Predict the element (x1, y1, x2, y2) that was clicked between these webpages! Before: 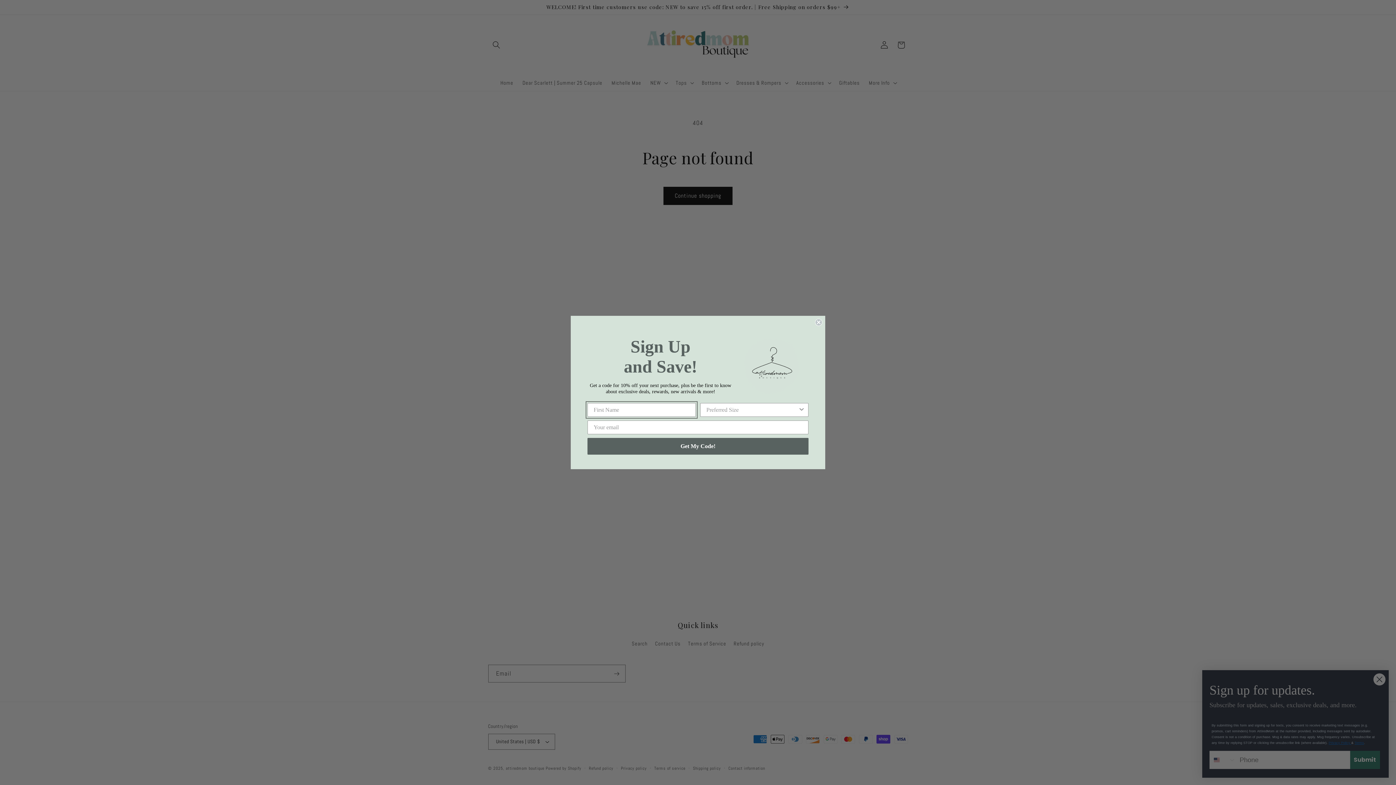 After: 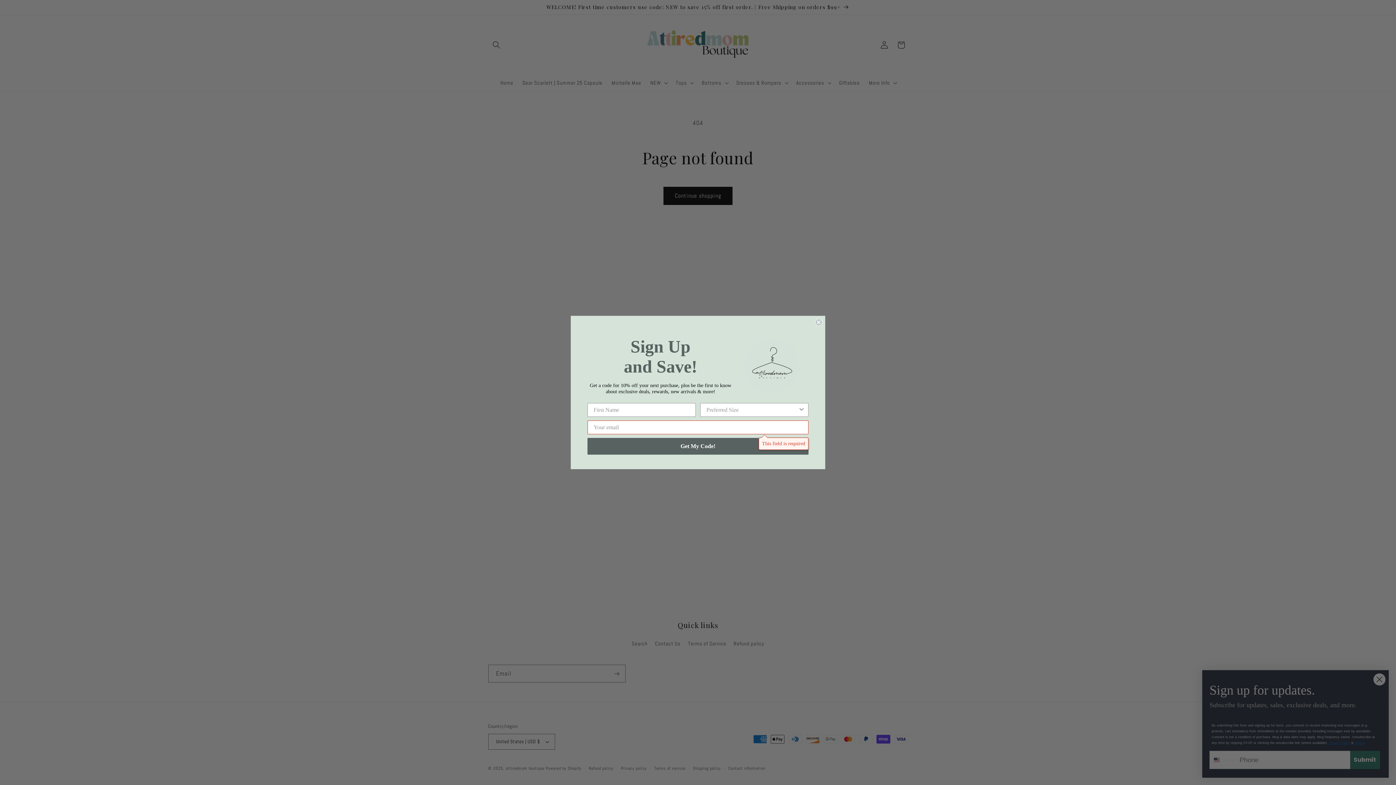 Action: label: Get My Code! bbox: (587, 448, 808, 465)